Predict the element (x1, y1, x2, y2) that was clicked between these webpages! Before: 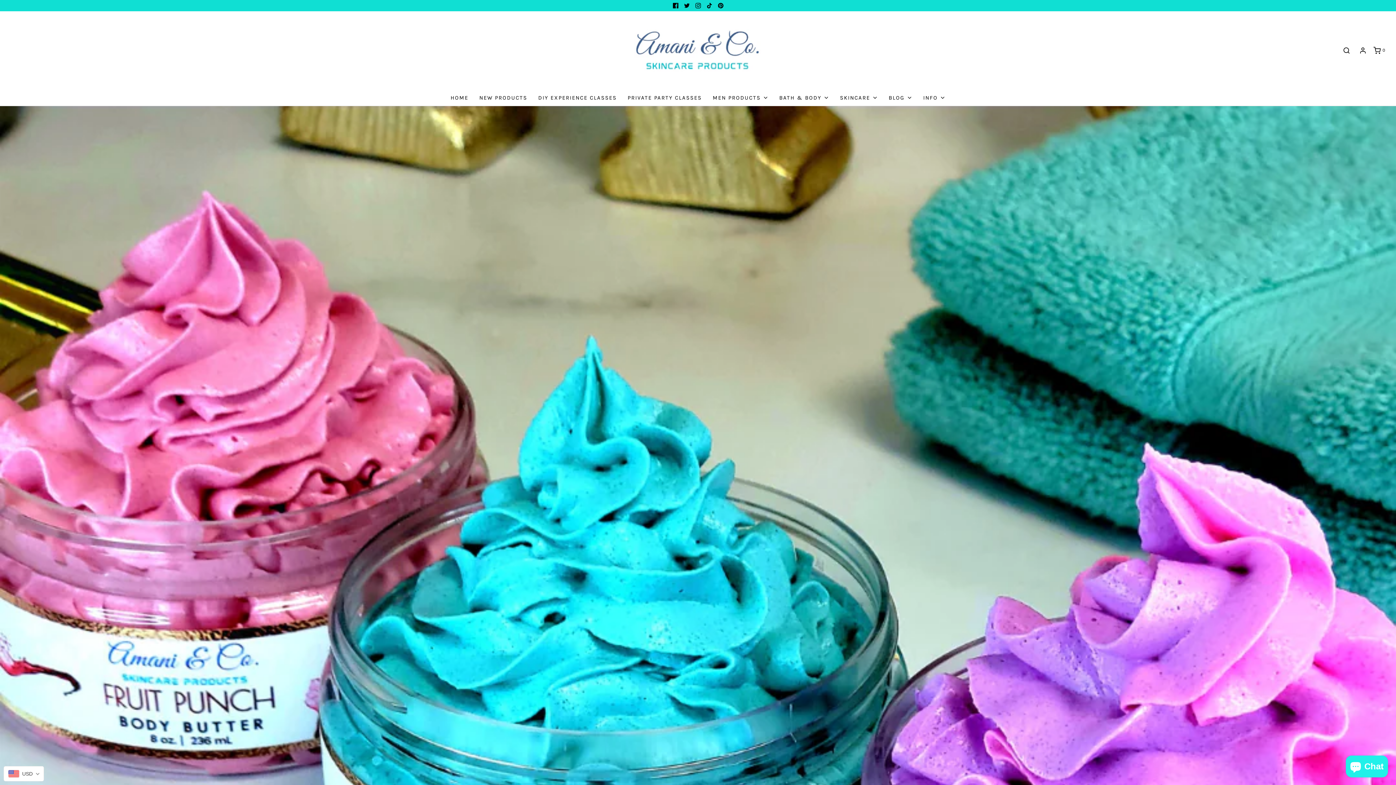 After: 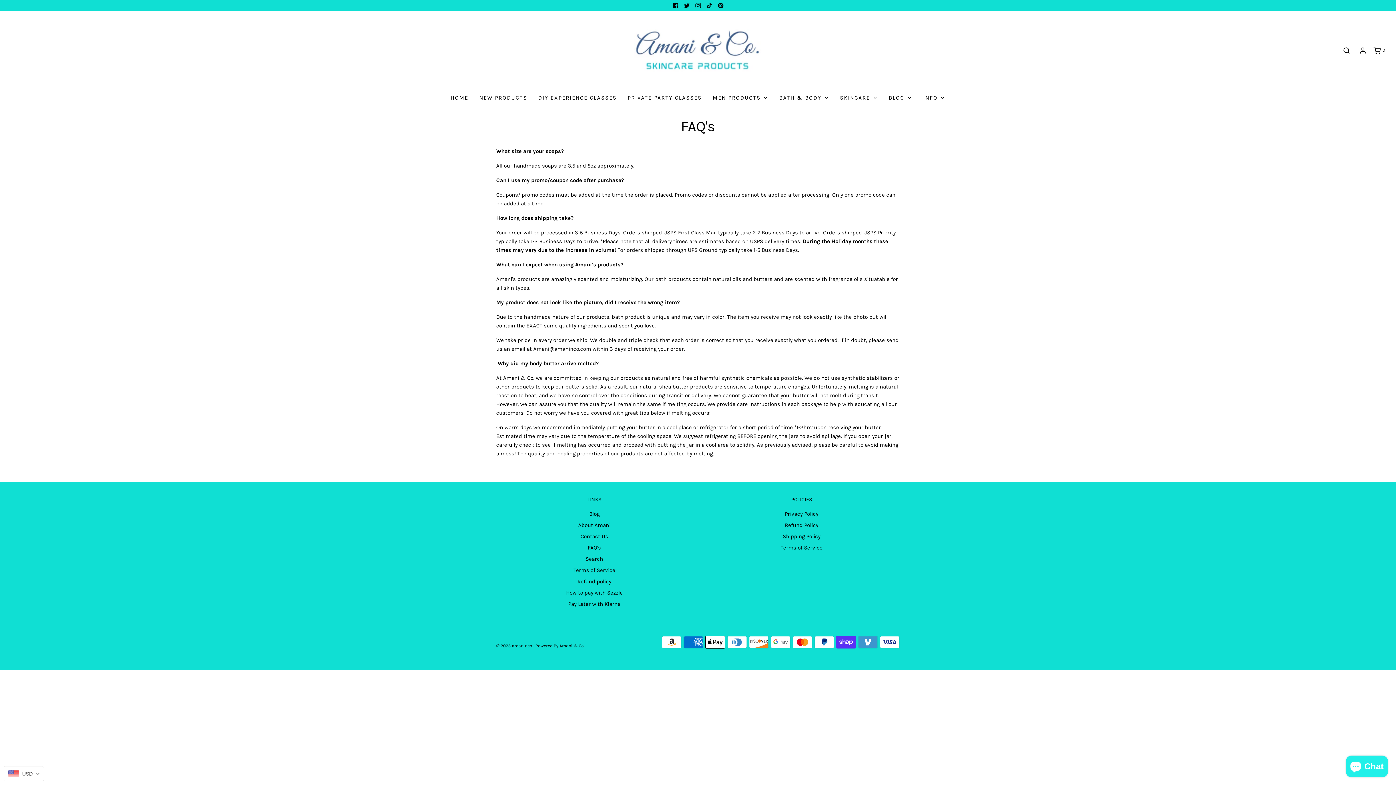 Action: bbox: (923, 89, 945, 105) label: INFO